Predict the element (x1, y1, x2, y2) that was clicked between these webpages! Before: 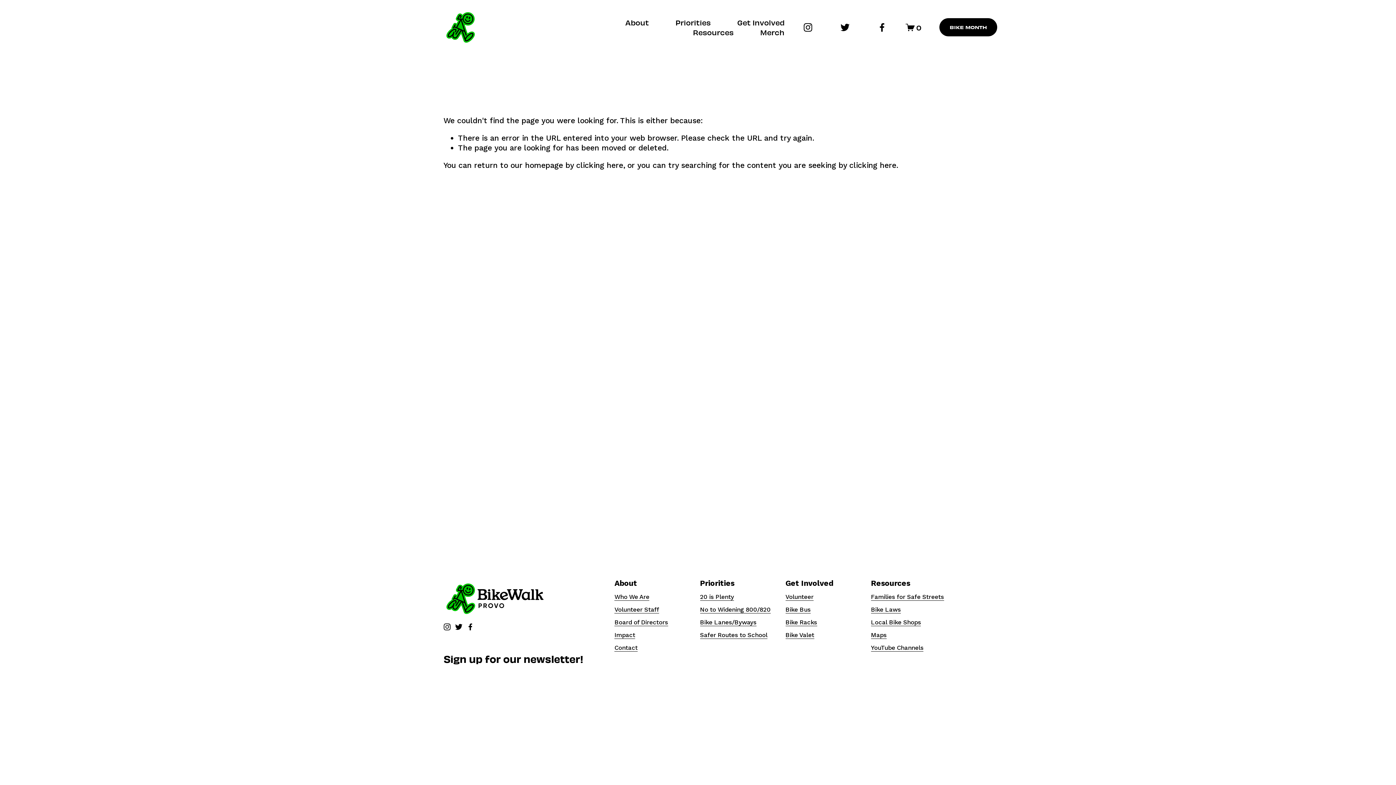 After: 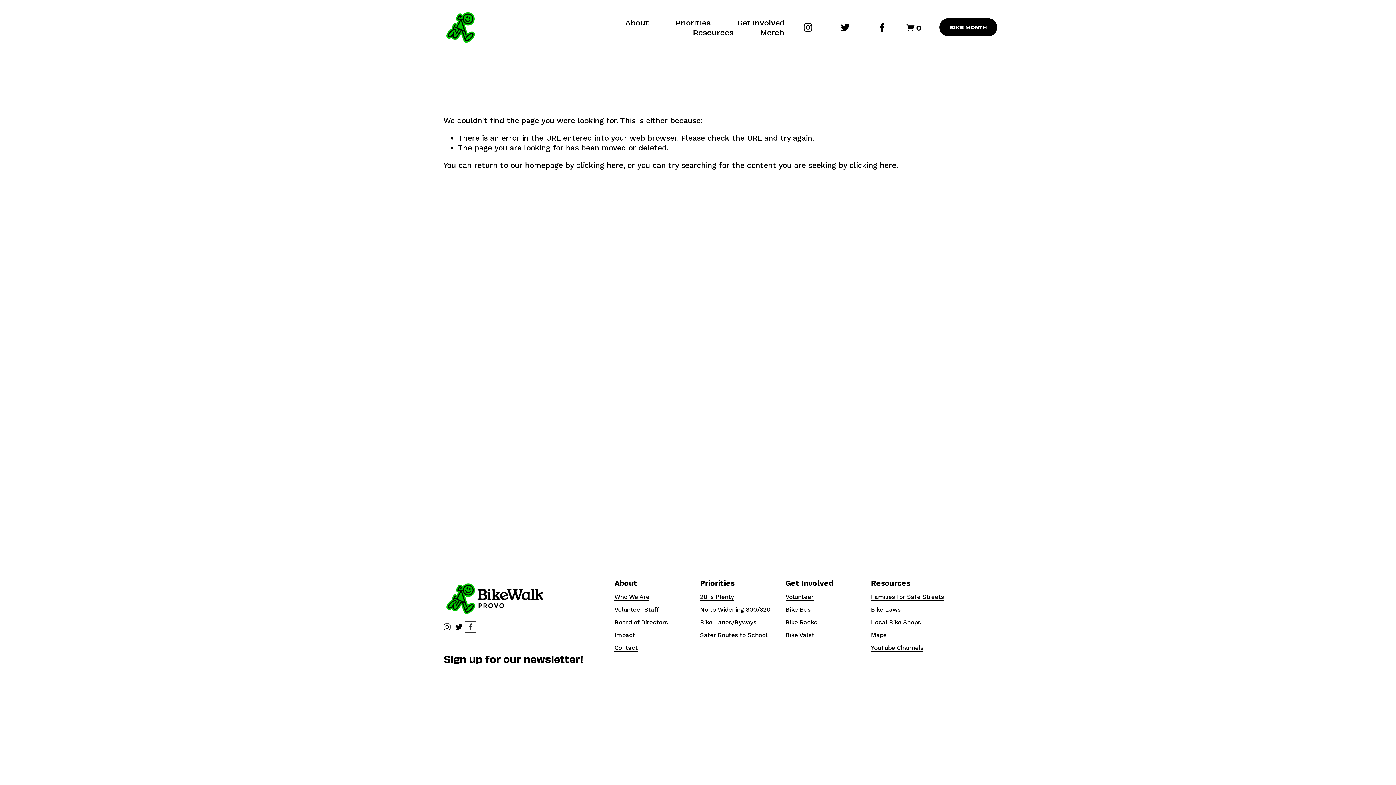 Action: label: Facebook bbox: (466, 623, 474, 630)